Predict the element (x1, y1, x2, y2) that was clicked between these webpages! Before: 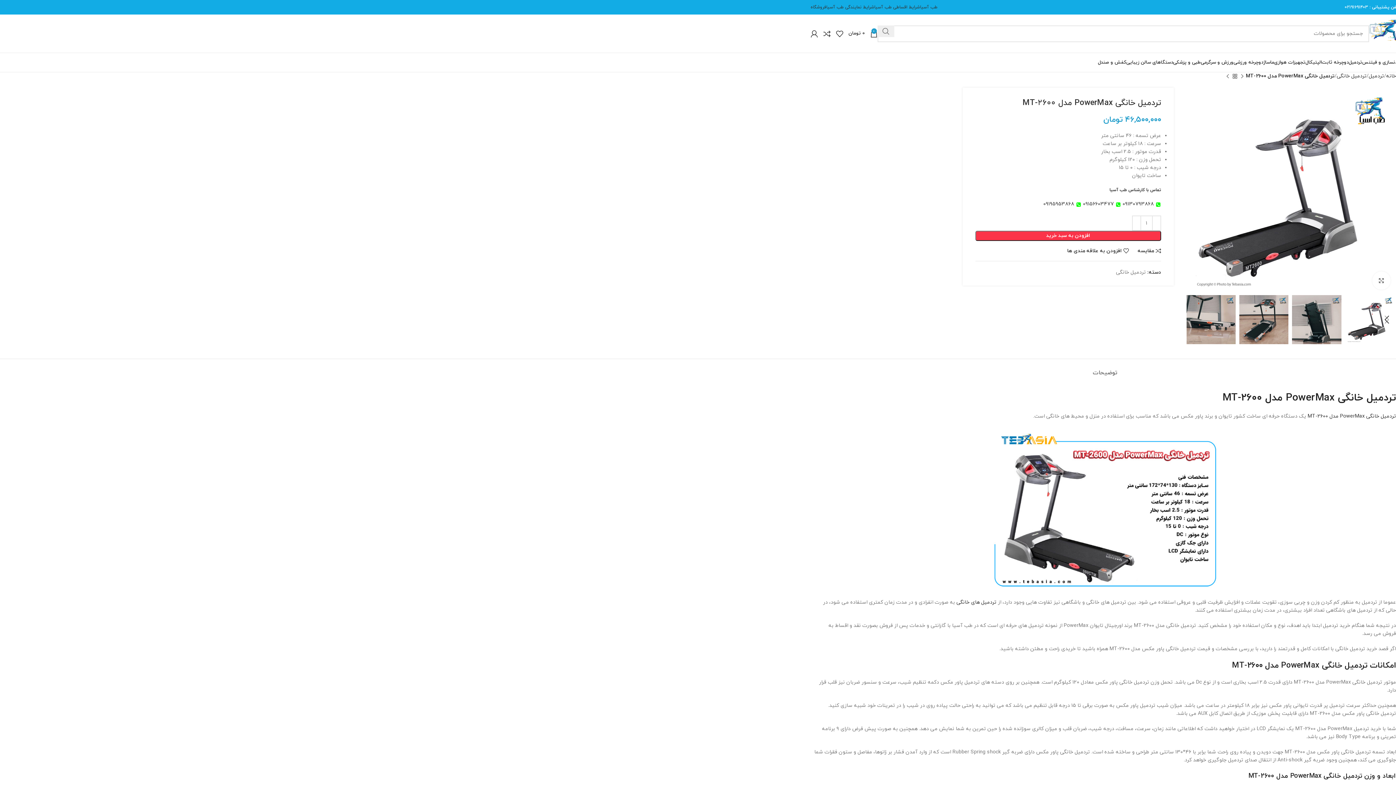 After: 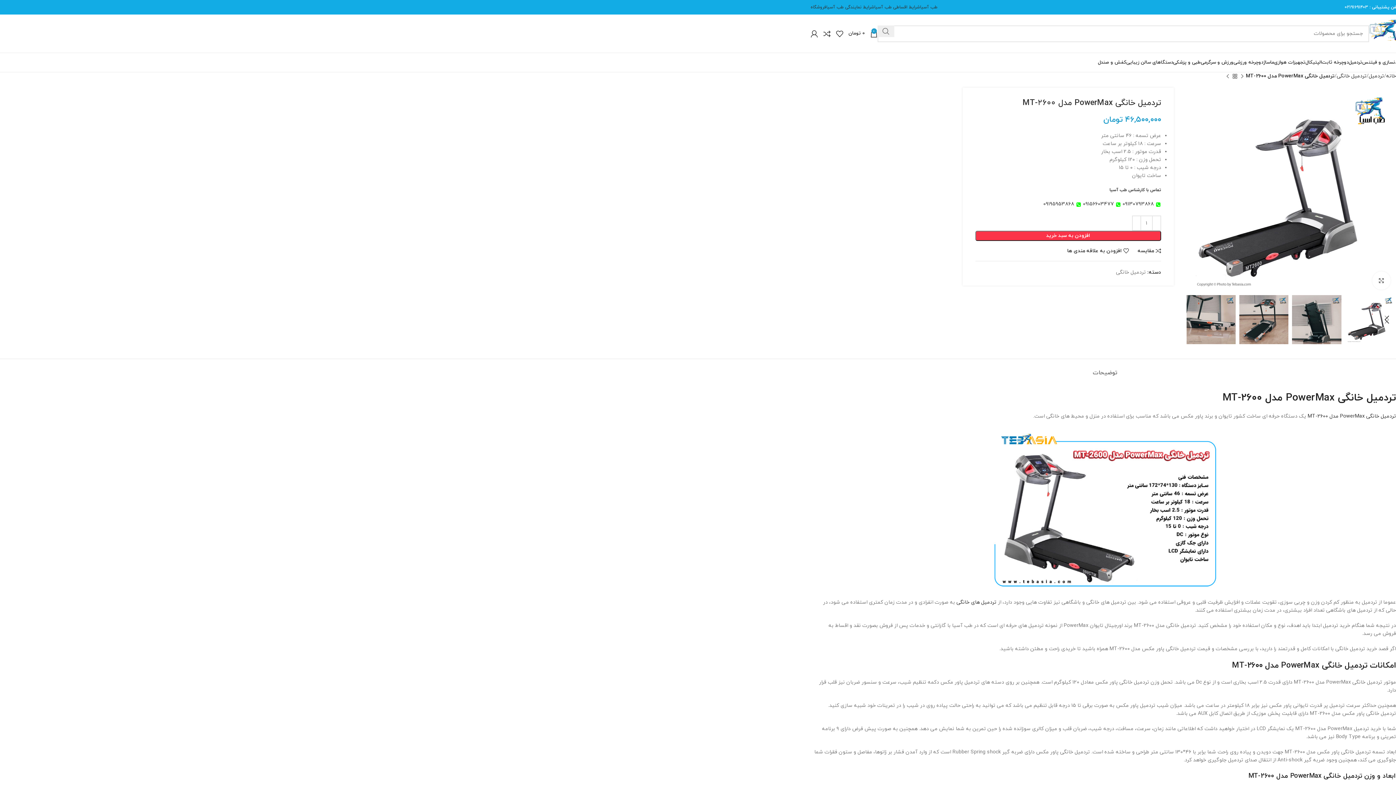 Action: bbox: (814, 428, 1396, 591)